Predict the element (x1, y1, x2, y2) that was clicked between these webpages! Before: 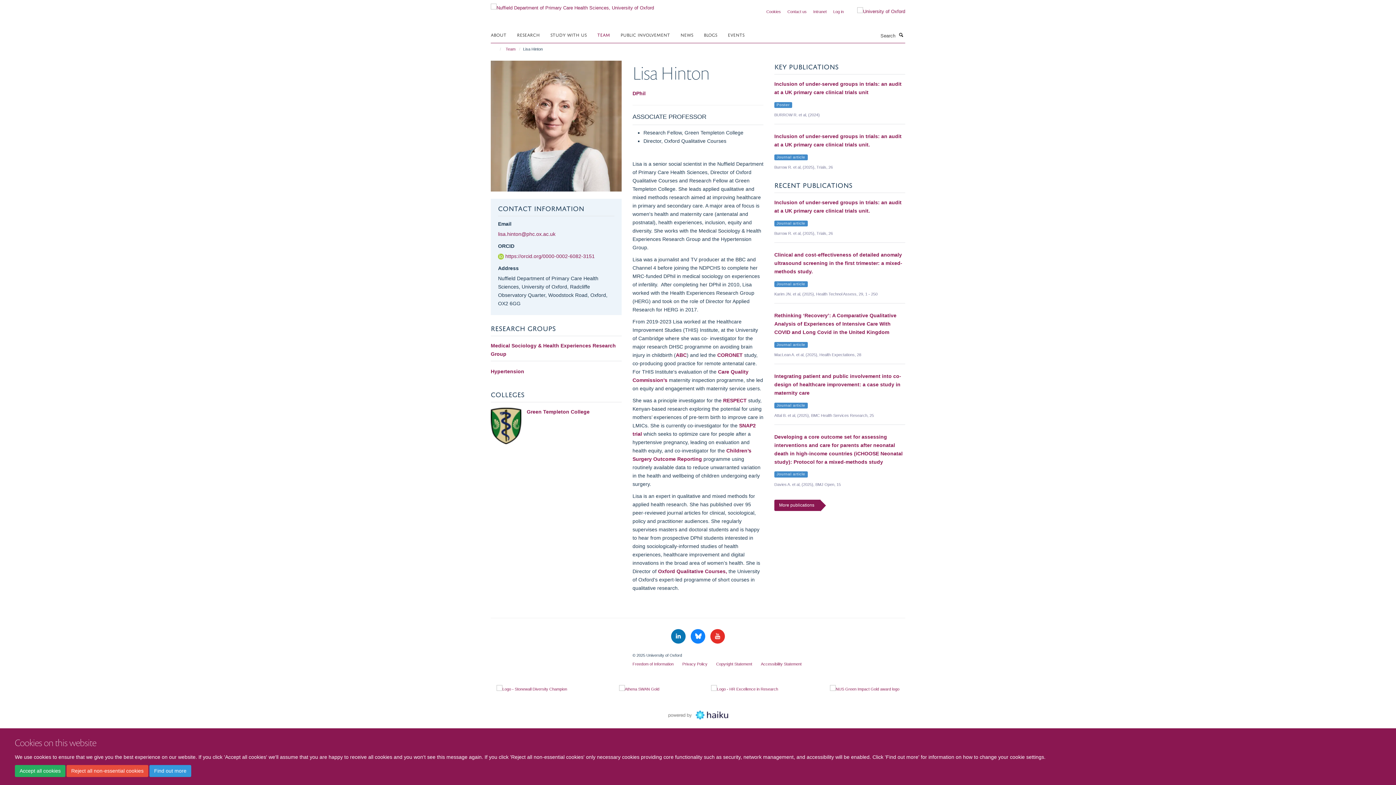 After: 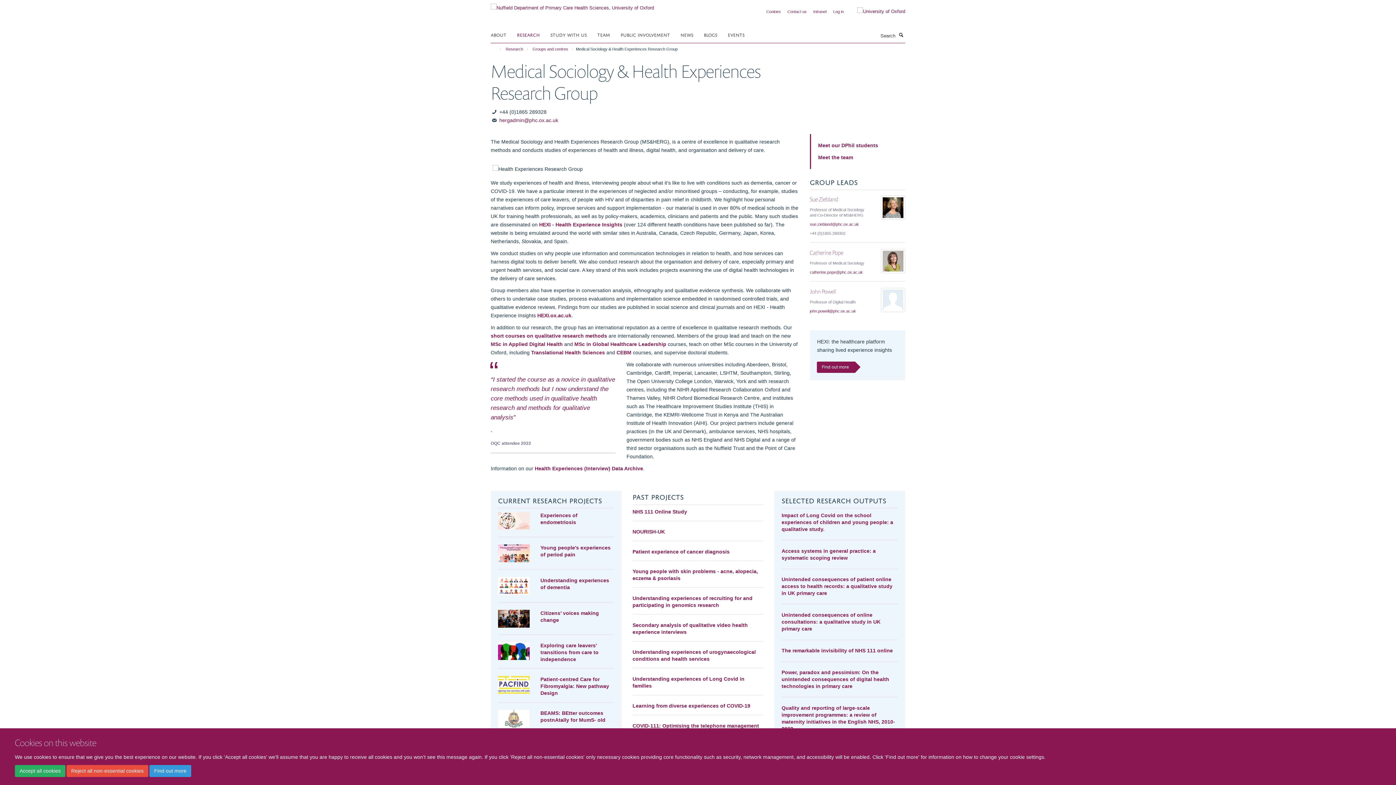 Action: label: Medical Sociology & Health Experiences Research Group bbox: (490, 341, 621, 358)